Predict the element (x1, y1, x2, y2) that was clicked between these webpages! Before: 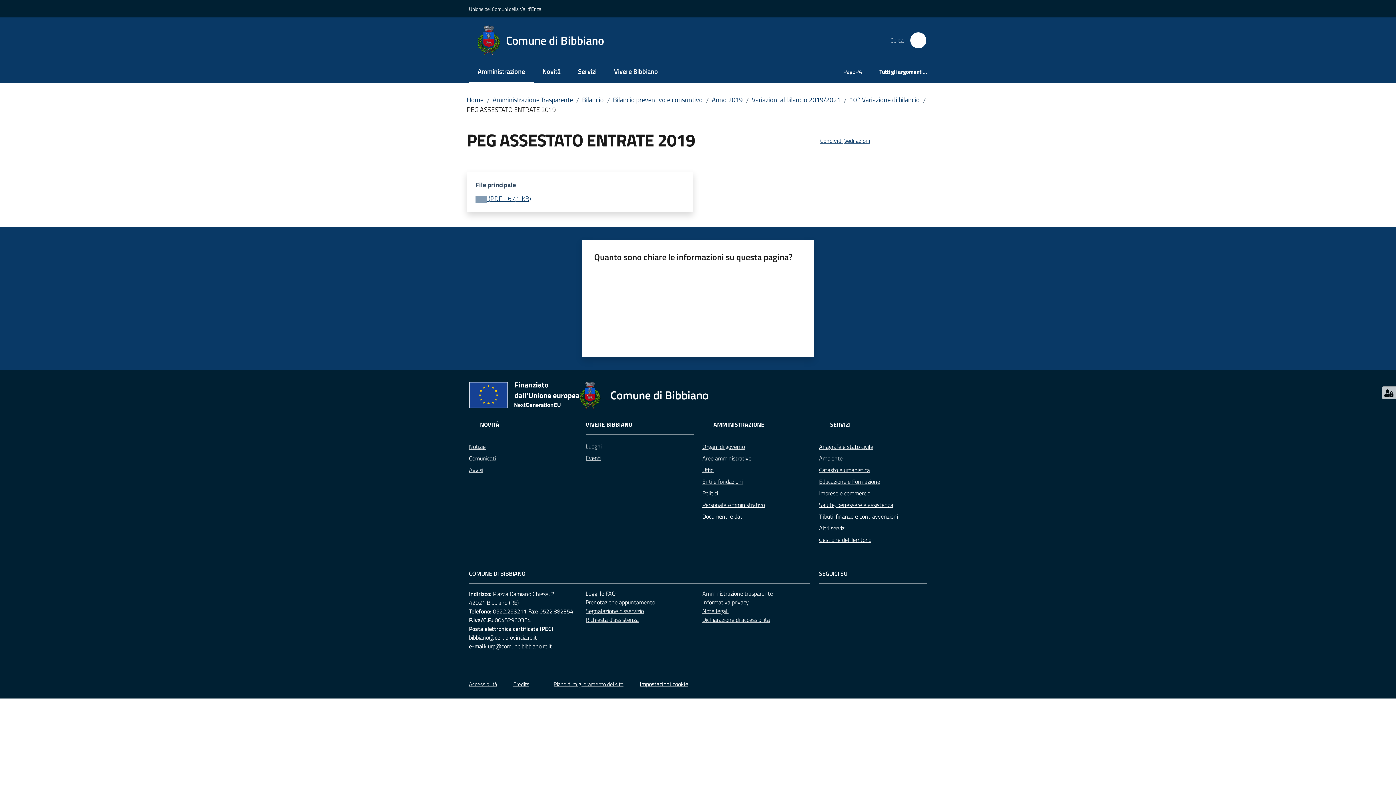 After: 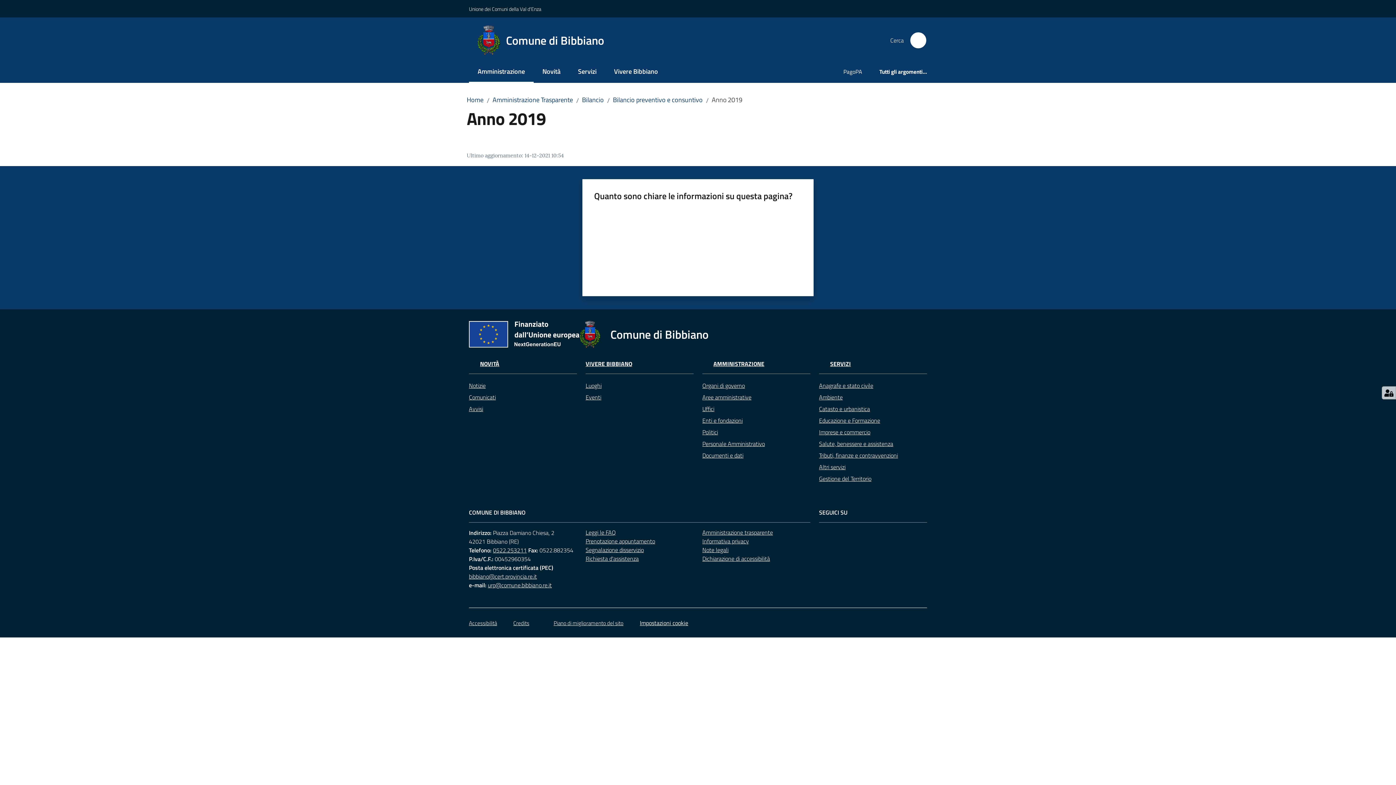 Action: bbox: (712, 94, 742, 104) label: Anno 2019